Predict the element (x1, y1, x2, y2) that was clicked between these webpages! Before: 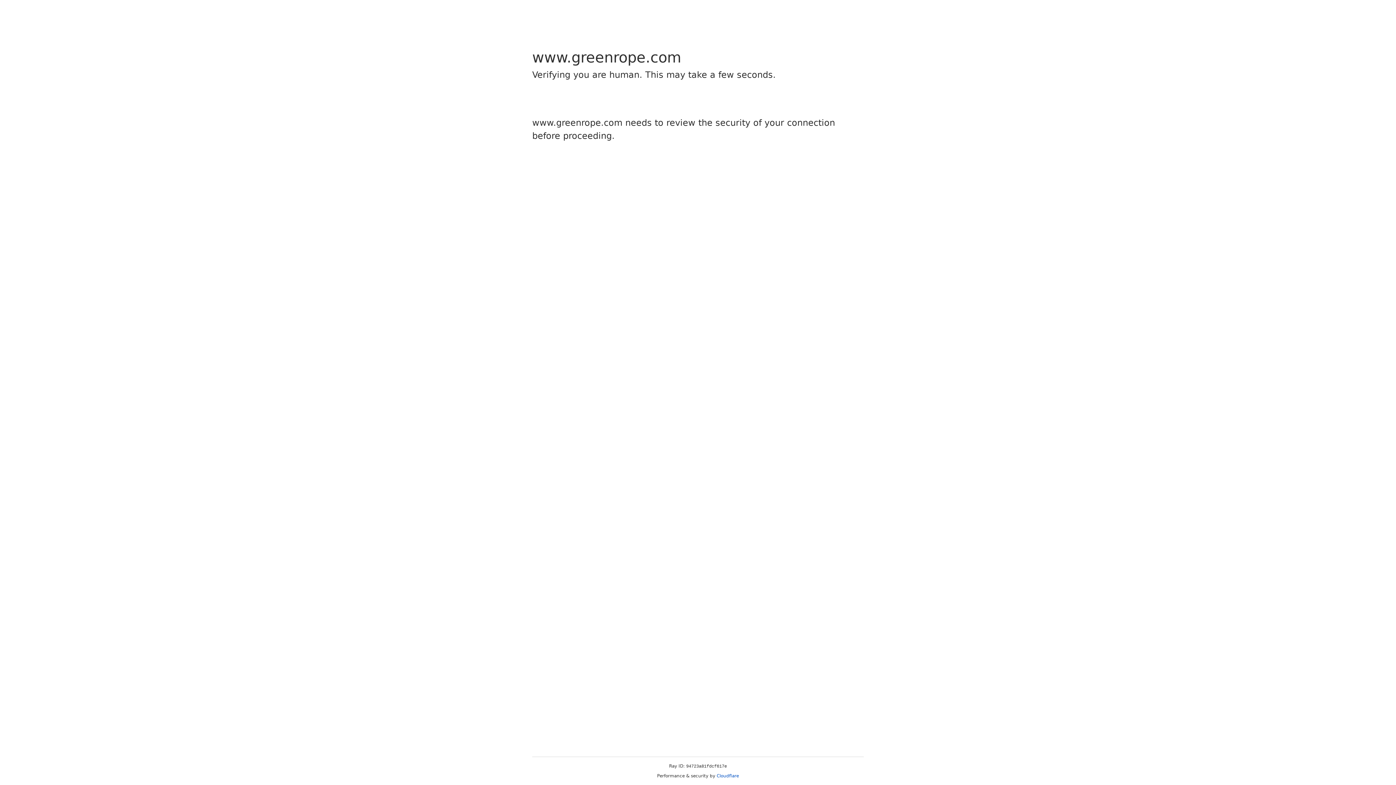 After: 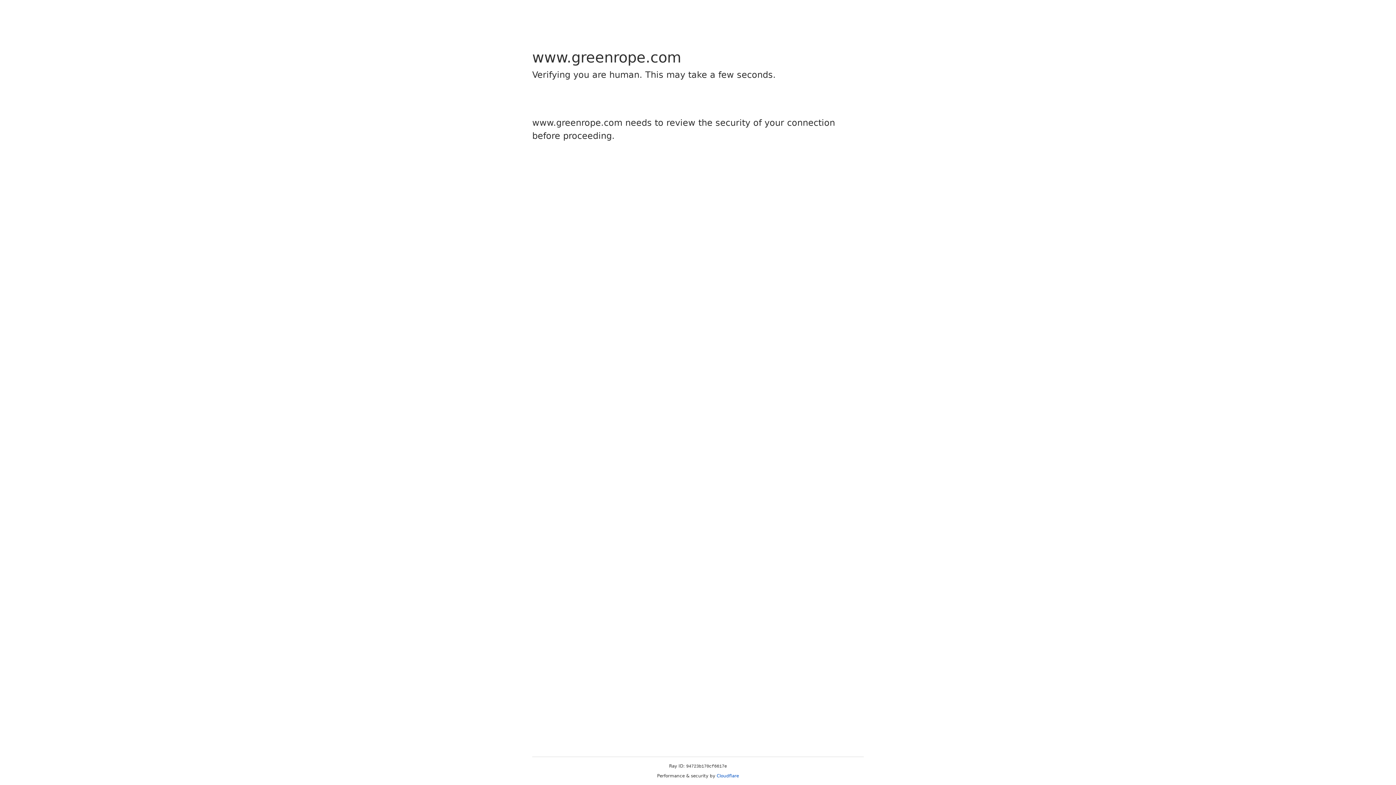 Action: label: Cloudflare bbox: (716, 773, 739, 778)